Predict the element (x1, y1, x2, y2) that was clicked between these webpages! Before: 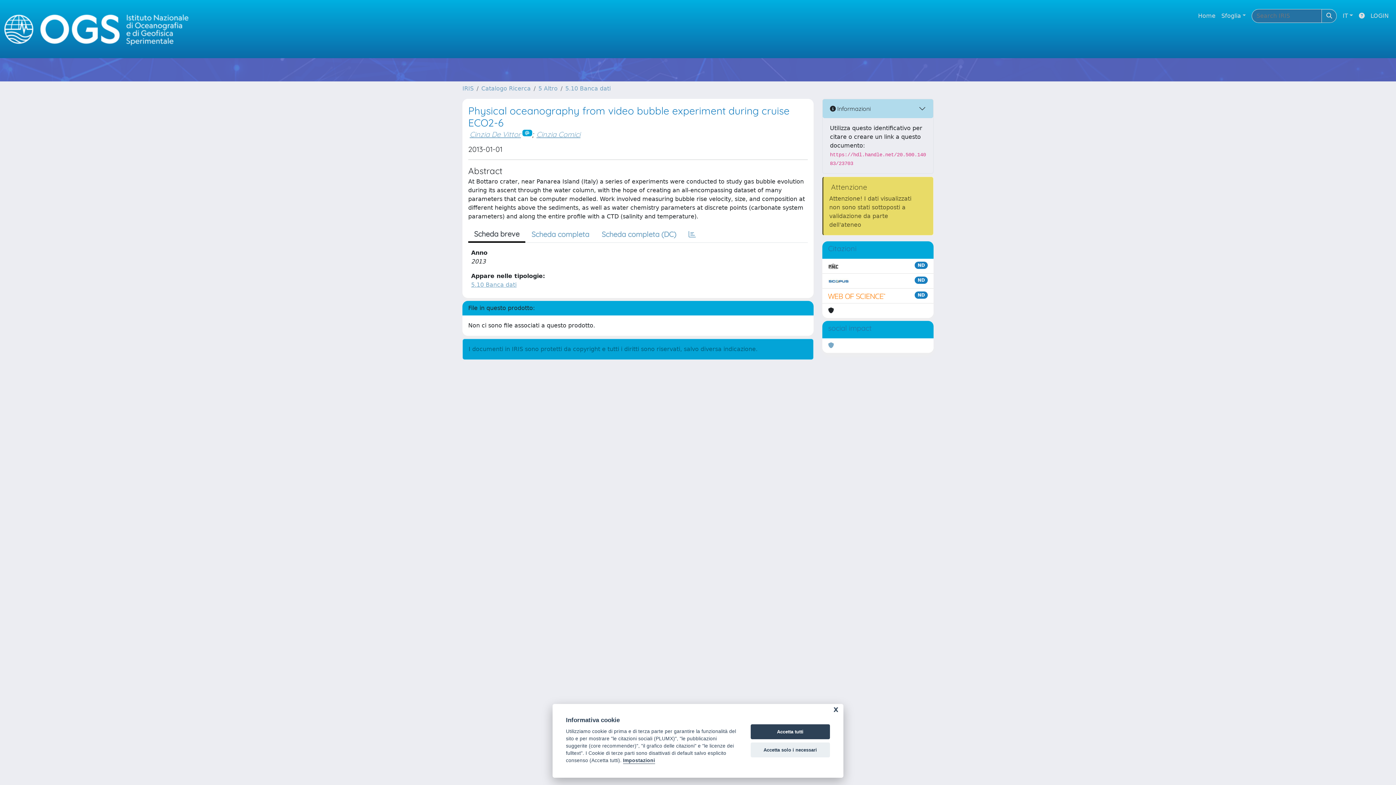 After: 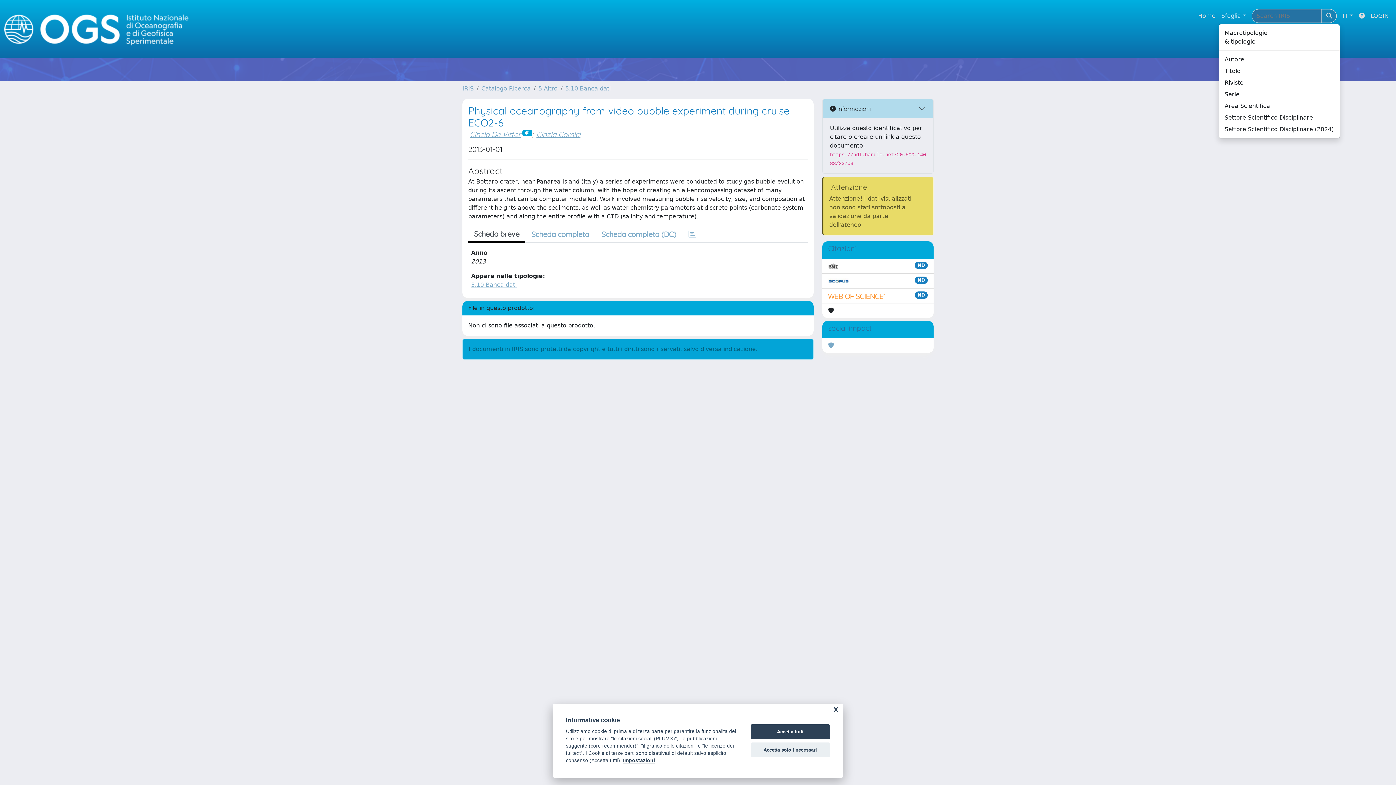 Action: label: Sfoglia bbox: (1218, 8, 1249, 23)